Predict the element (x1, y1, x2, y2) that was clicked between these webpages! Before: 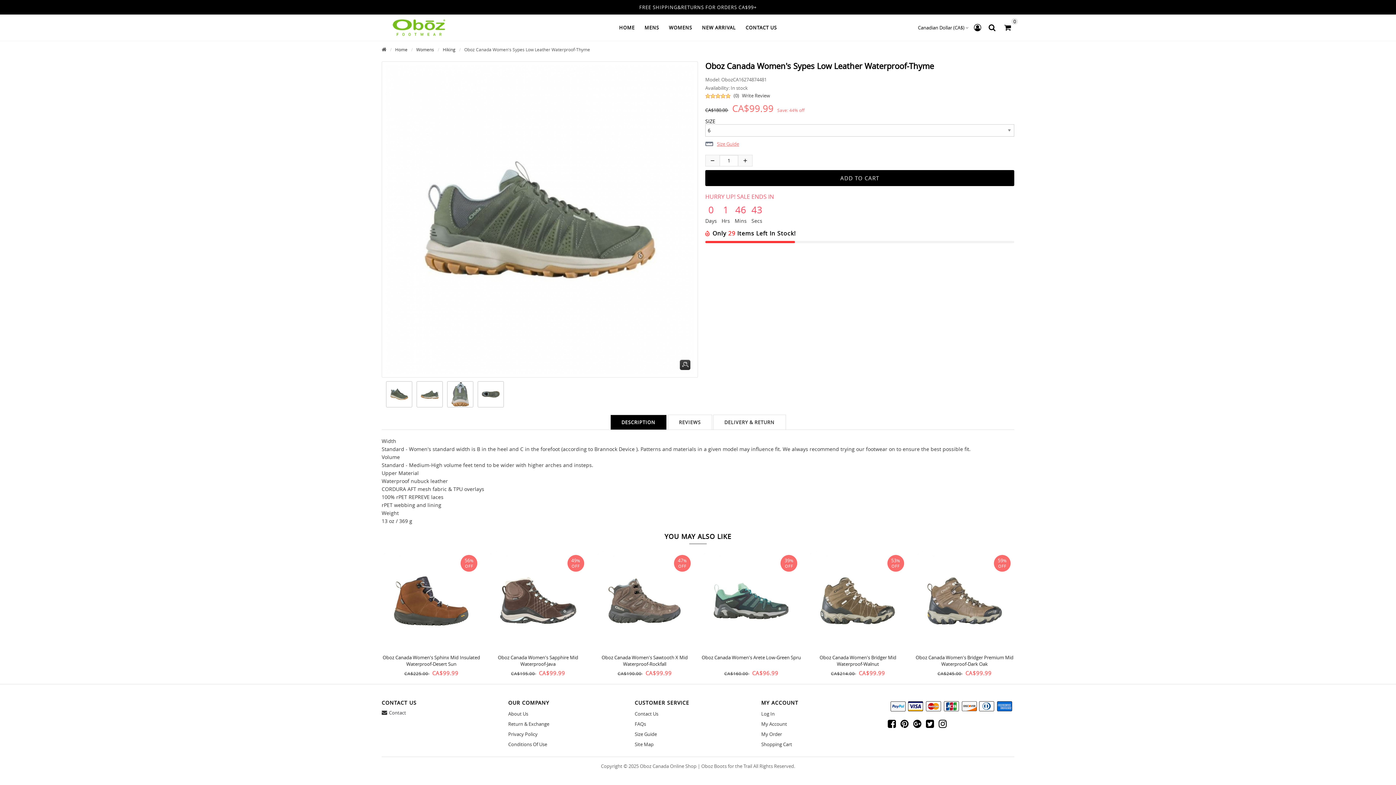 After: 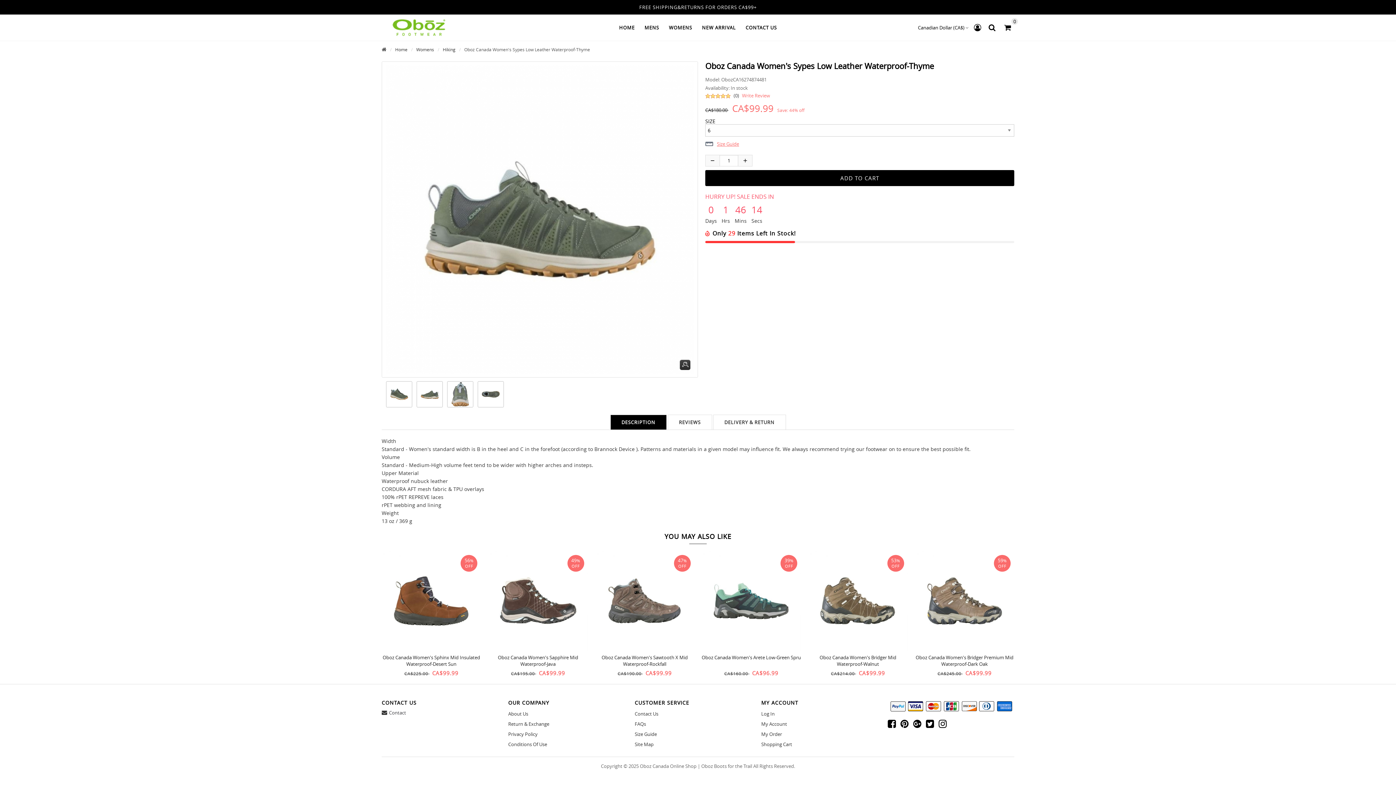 Action: bbox: (740, 92, 770, 98) label: Write Review